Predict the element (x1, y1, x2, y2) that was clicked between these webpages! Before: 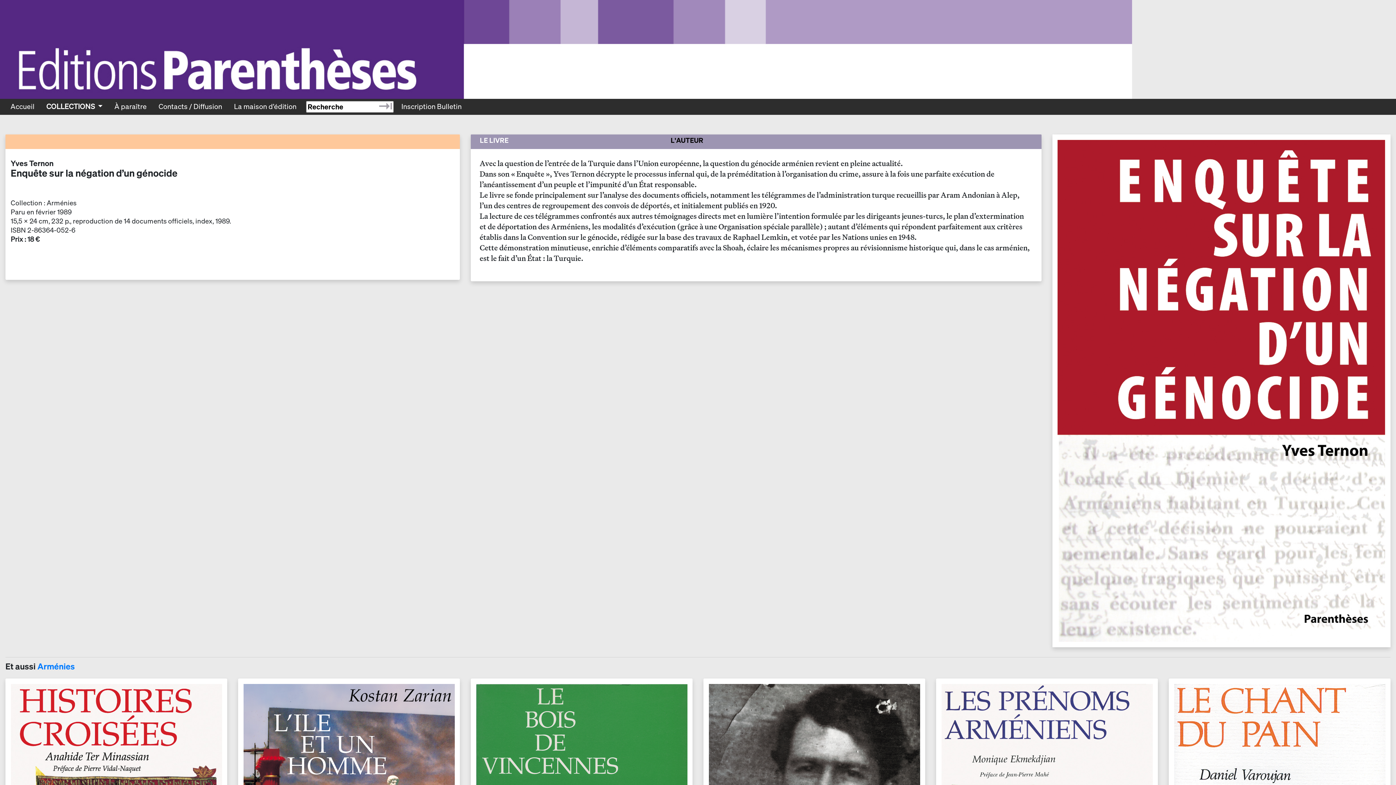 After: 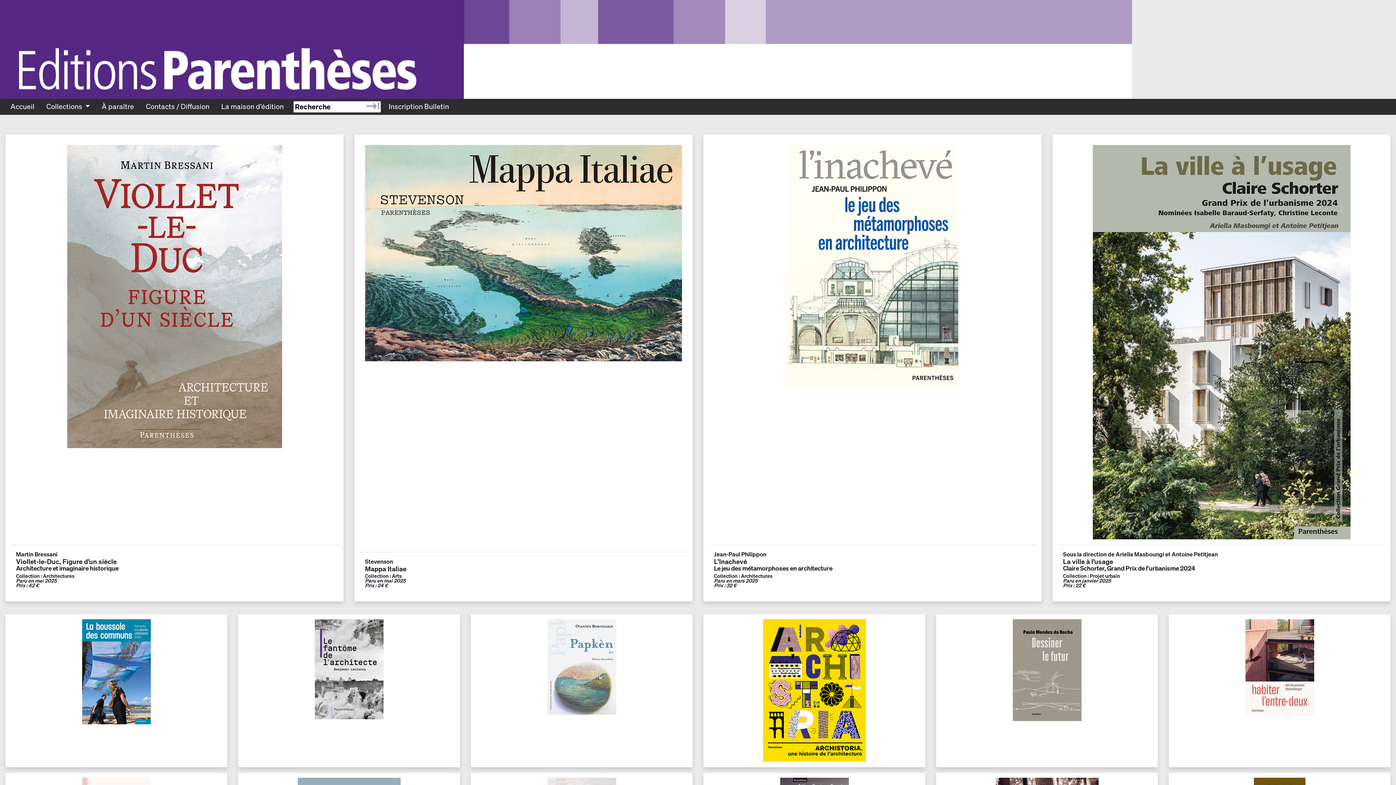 Action: label: Accueil bbox: (8, 101, 36, 112)